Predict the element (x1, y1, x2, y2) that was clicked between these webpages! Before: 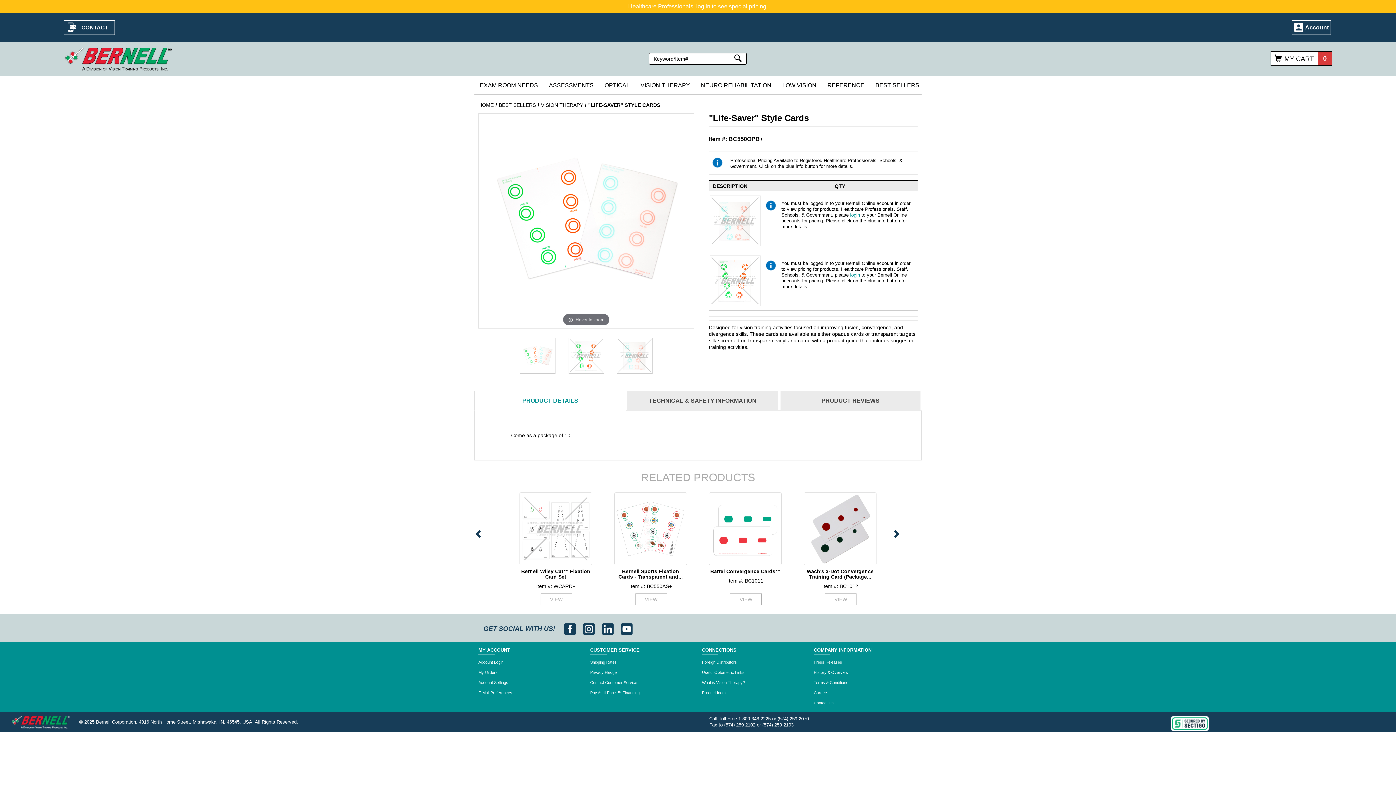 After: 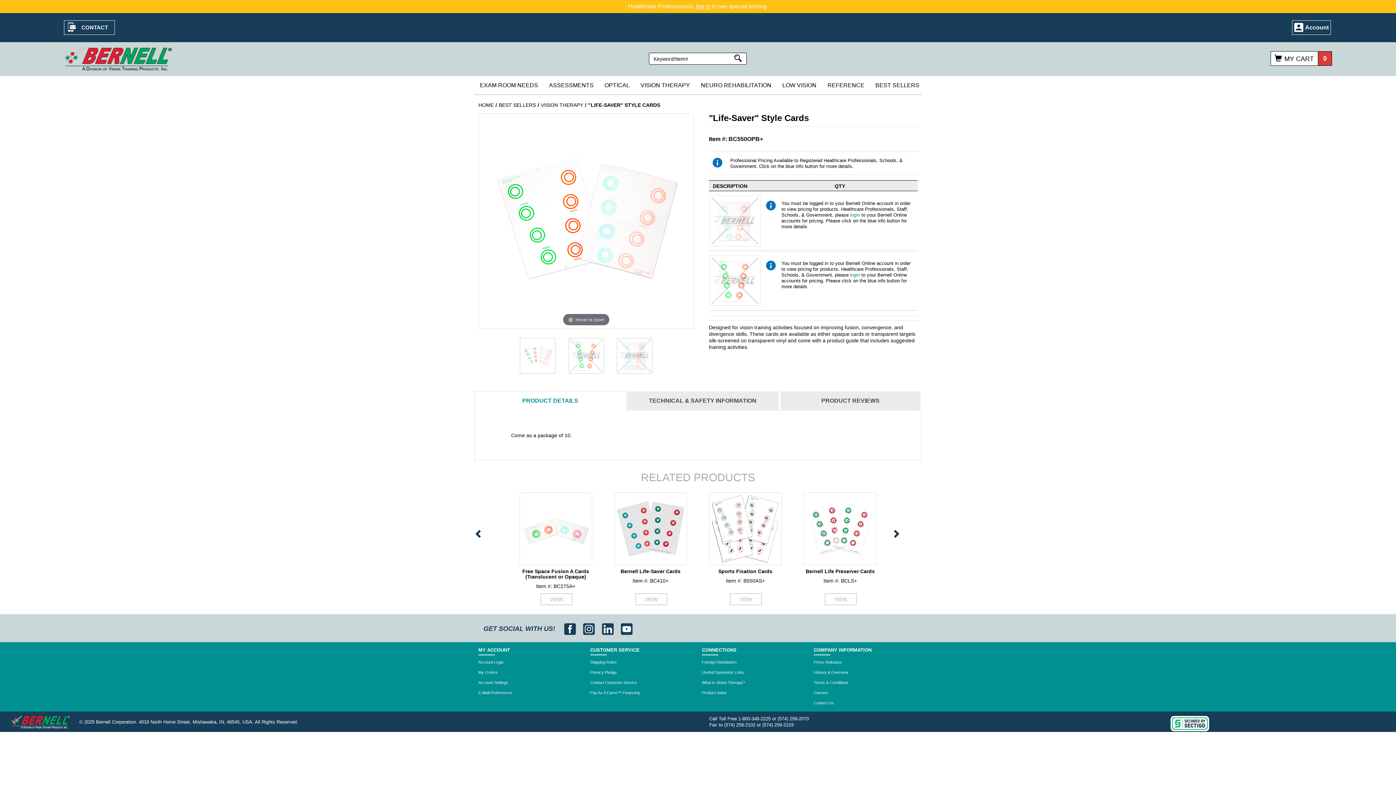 Action: bbox: (891, 533, 900, 538)